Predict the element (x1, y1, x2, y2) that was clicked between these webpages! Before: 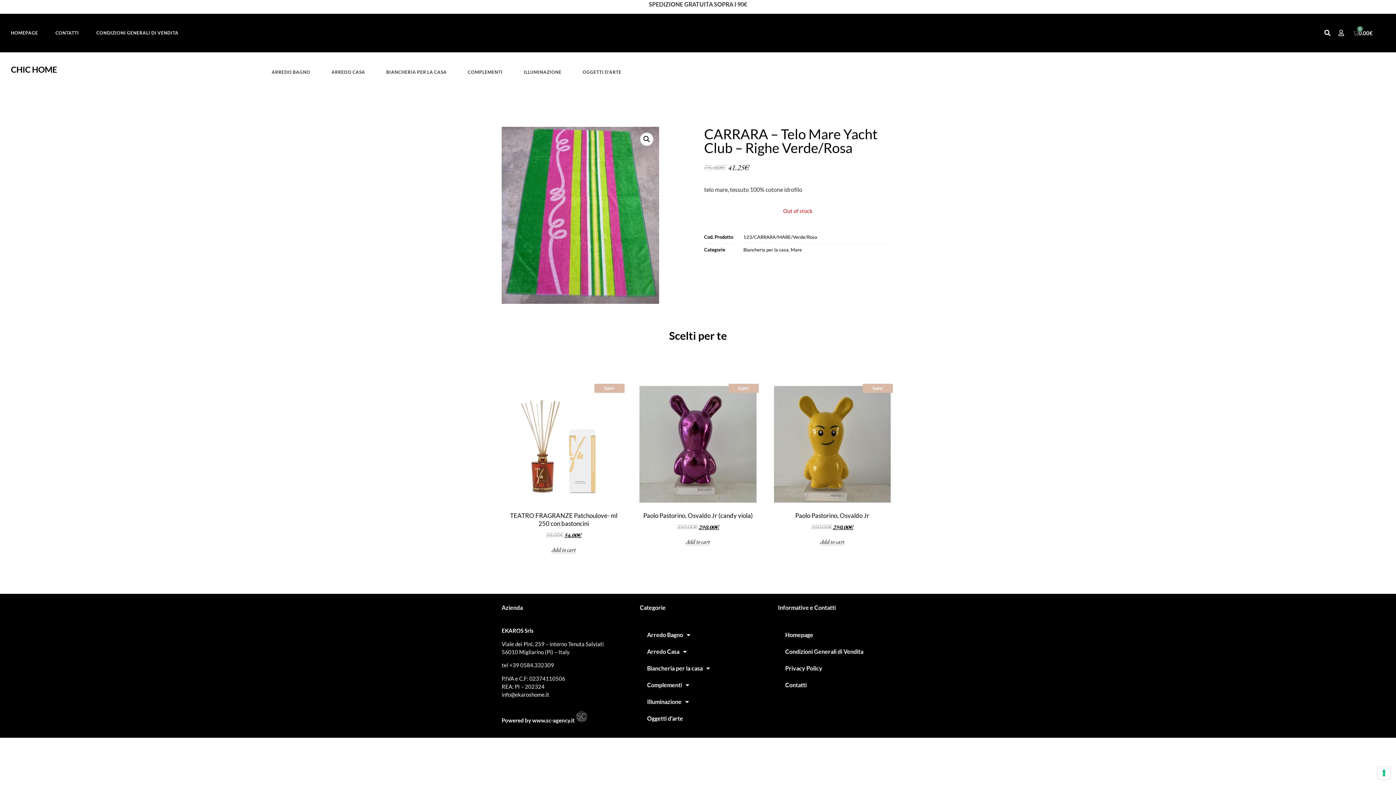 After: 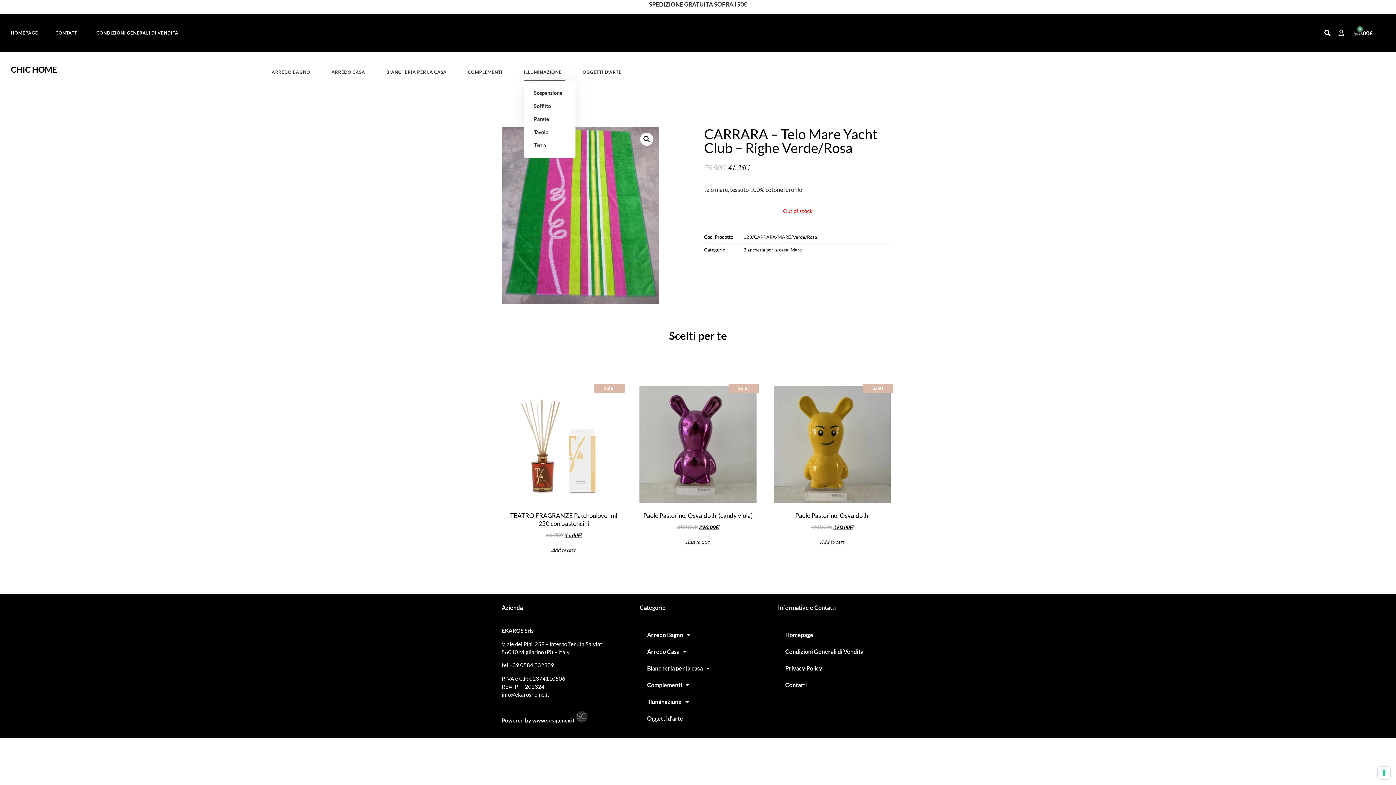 Action: bbox: (523, 64, 565, 80) label: ILLUMINAZIONE